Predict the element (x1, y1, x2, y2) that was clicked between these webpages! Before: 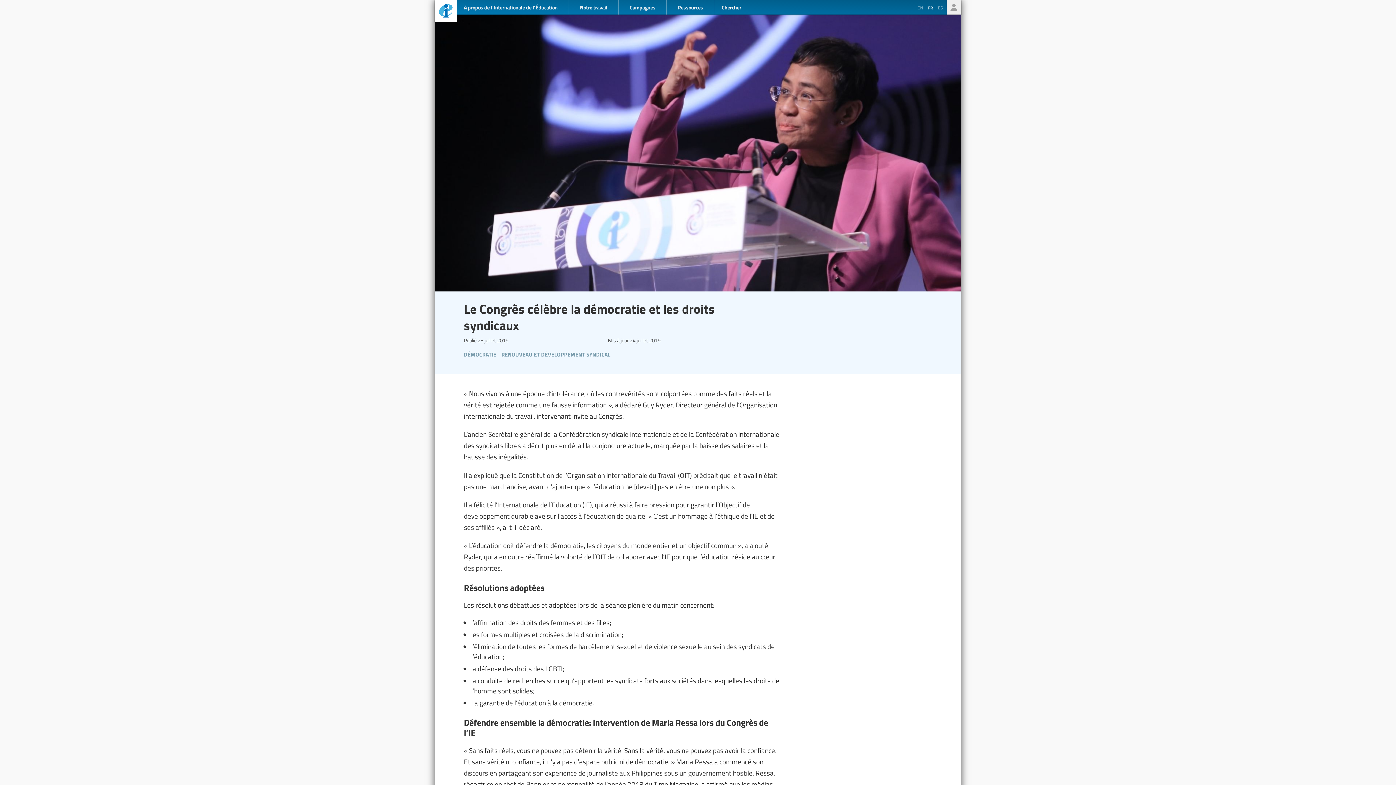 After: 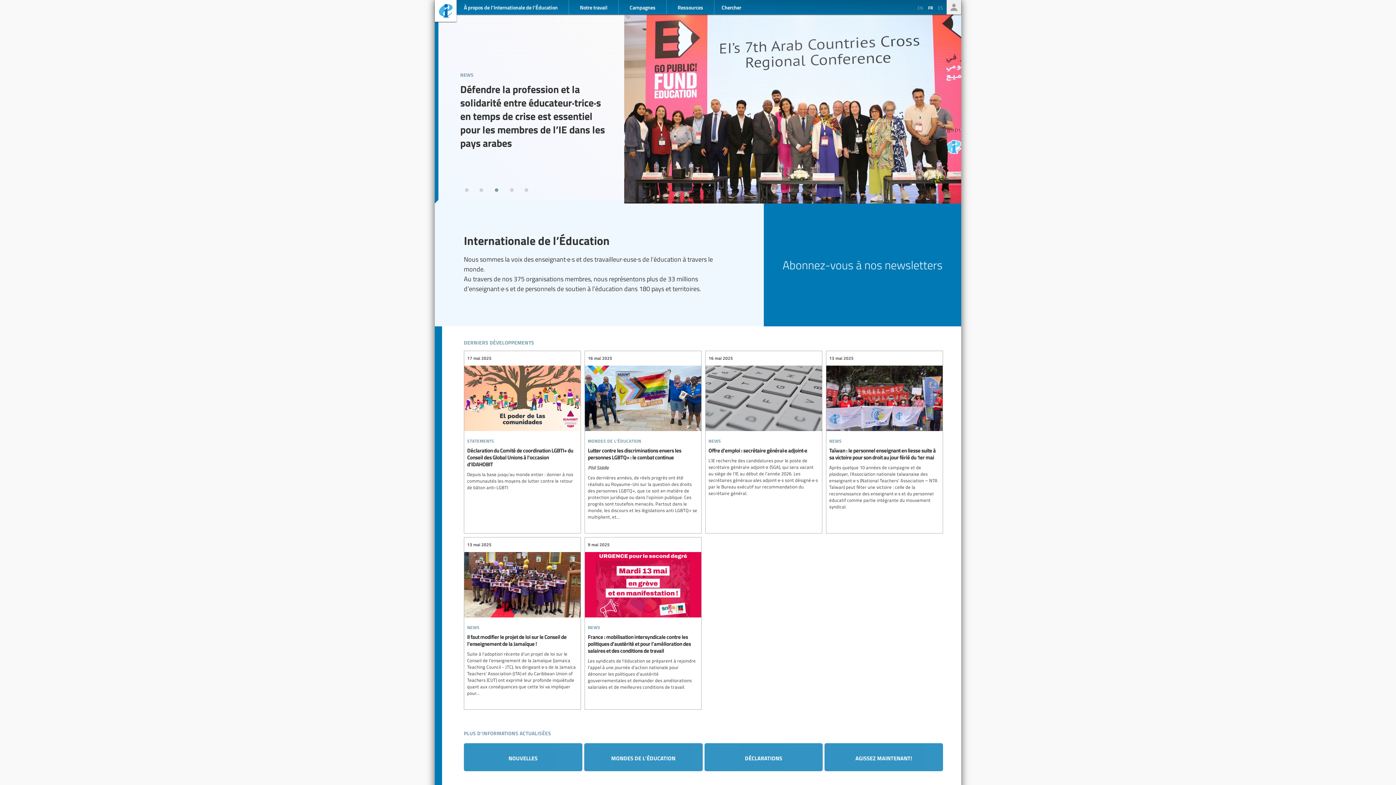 Action: label: Ei-iE bbox: (434, 1, 456, 21)